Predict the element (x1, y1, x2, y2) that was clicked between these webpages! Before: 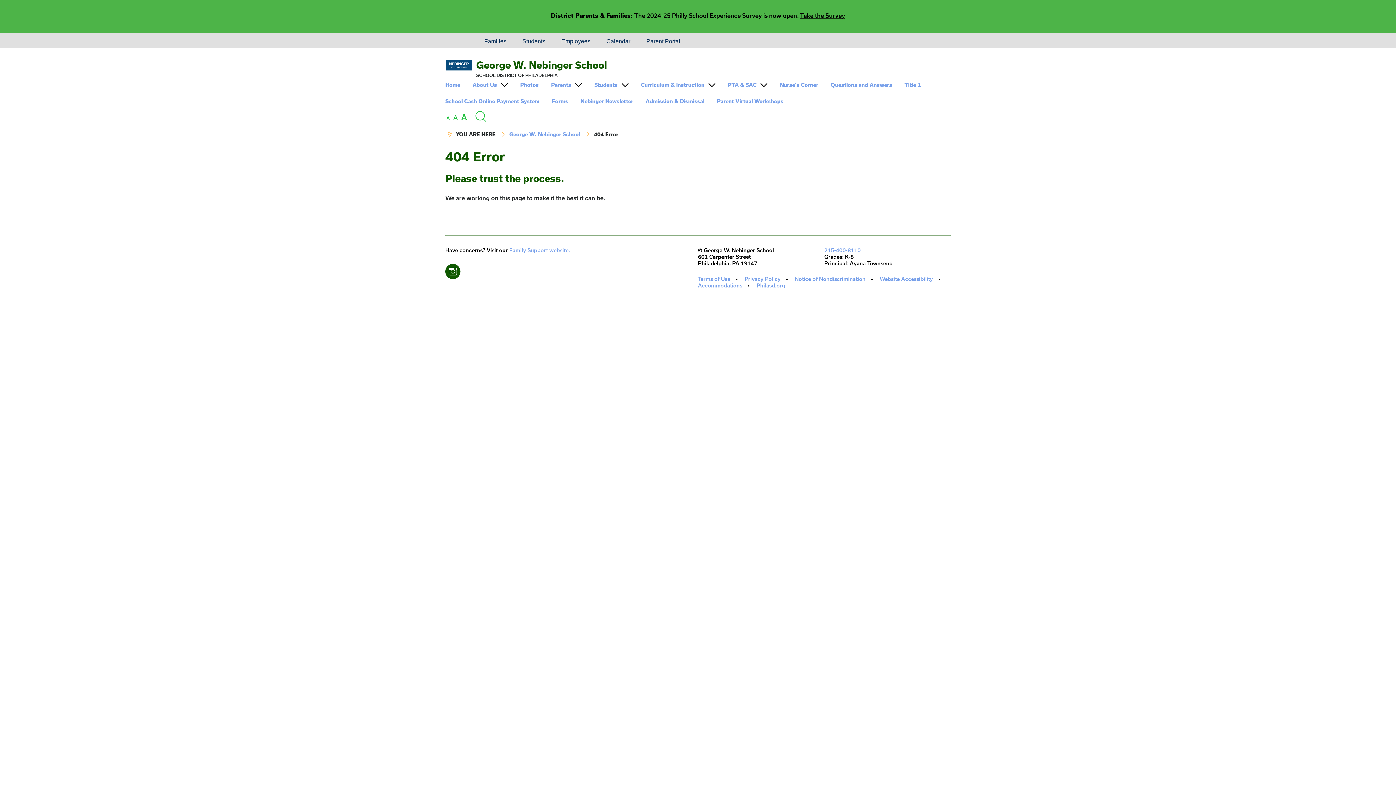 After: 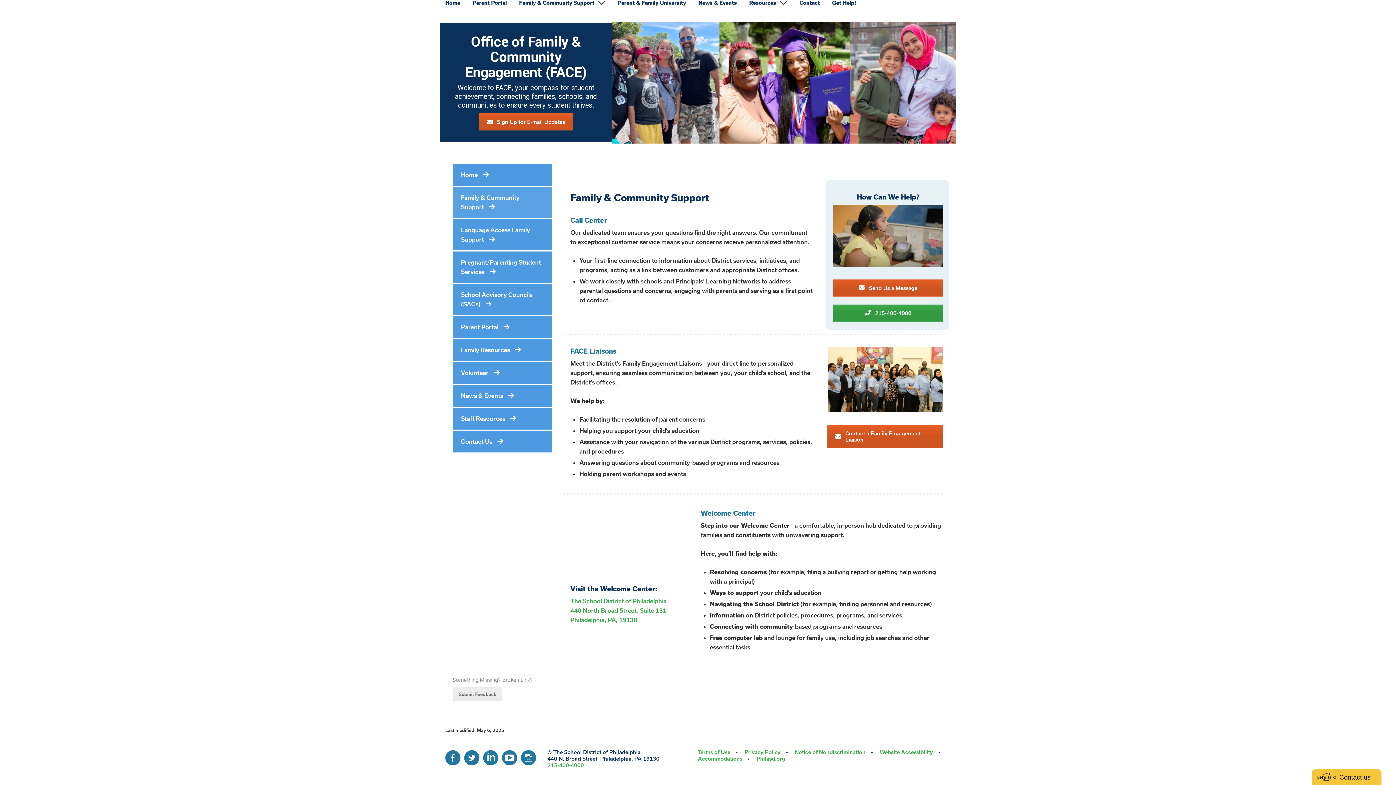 Action: label: Family Support website. bbox: (509, 247, 570, 253)